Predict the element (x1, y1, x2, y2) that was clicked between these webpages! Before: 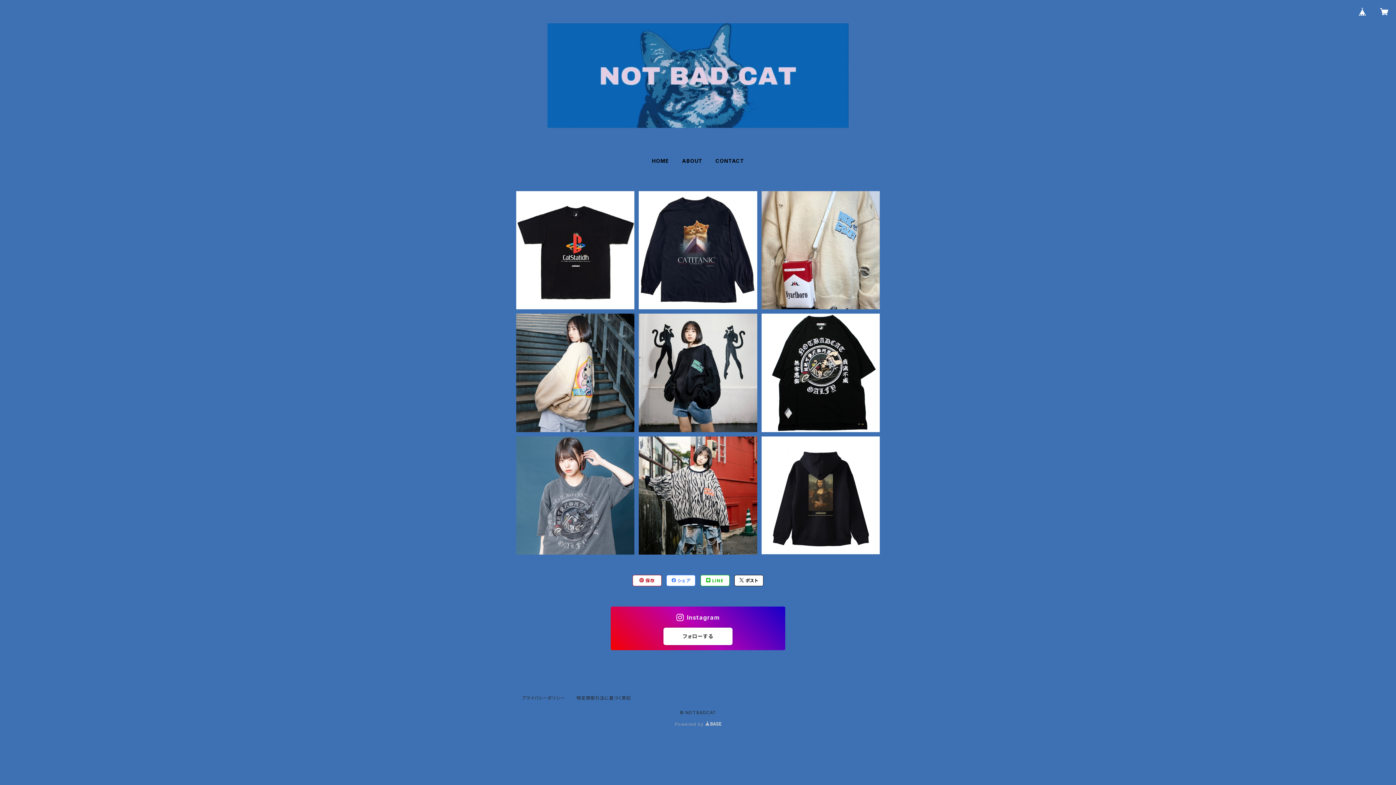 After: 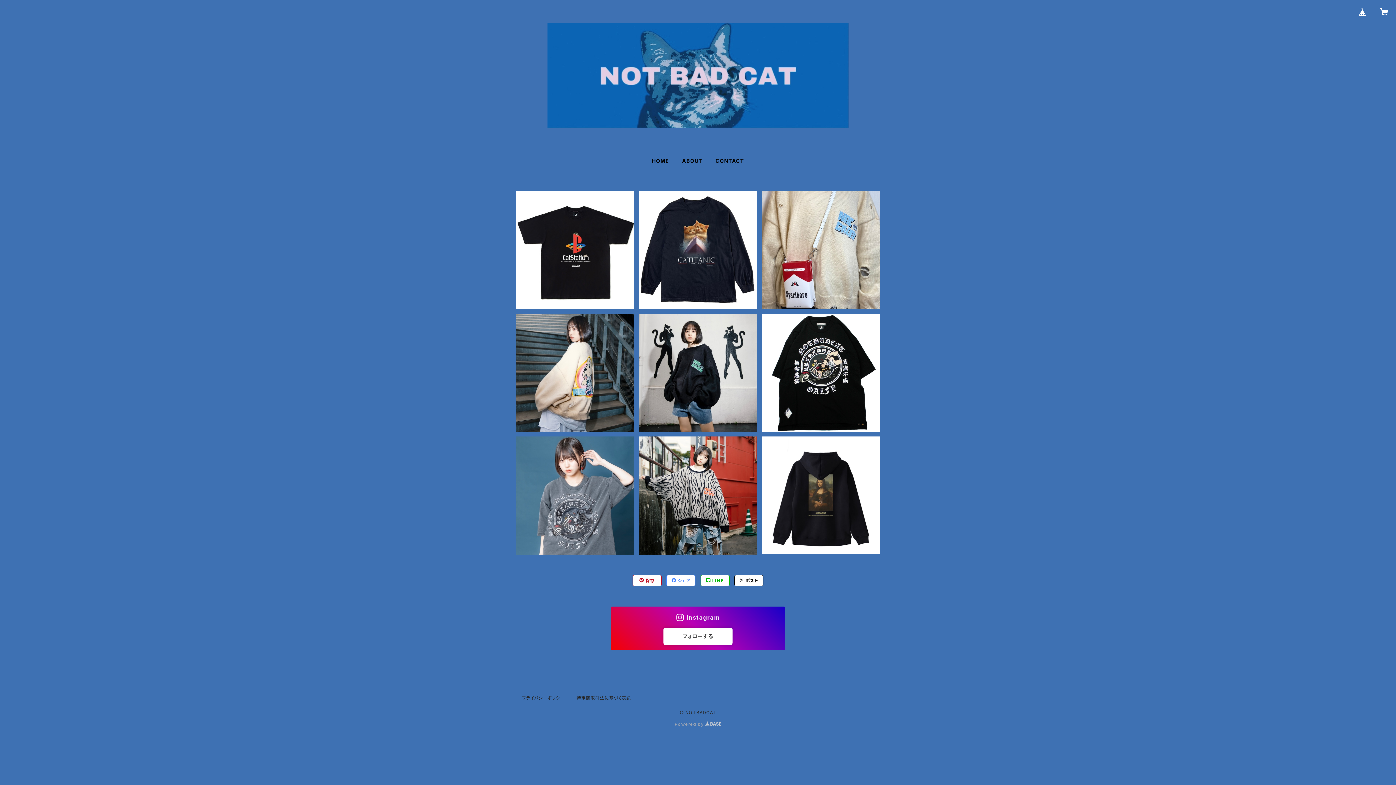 Action: bbox: (734, 575, 763, 586) label:  ポスト